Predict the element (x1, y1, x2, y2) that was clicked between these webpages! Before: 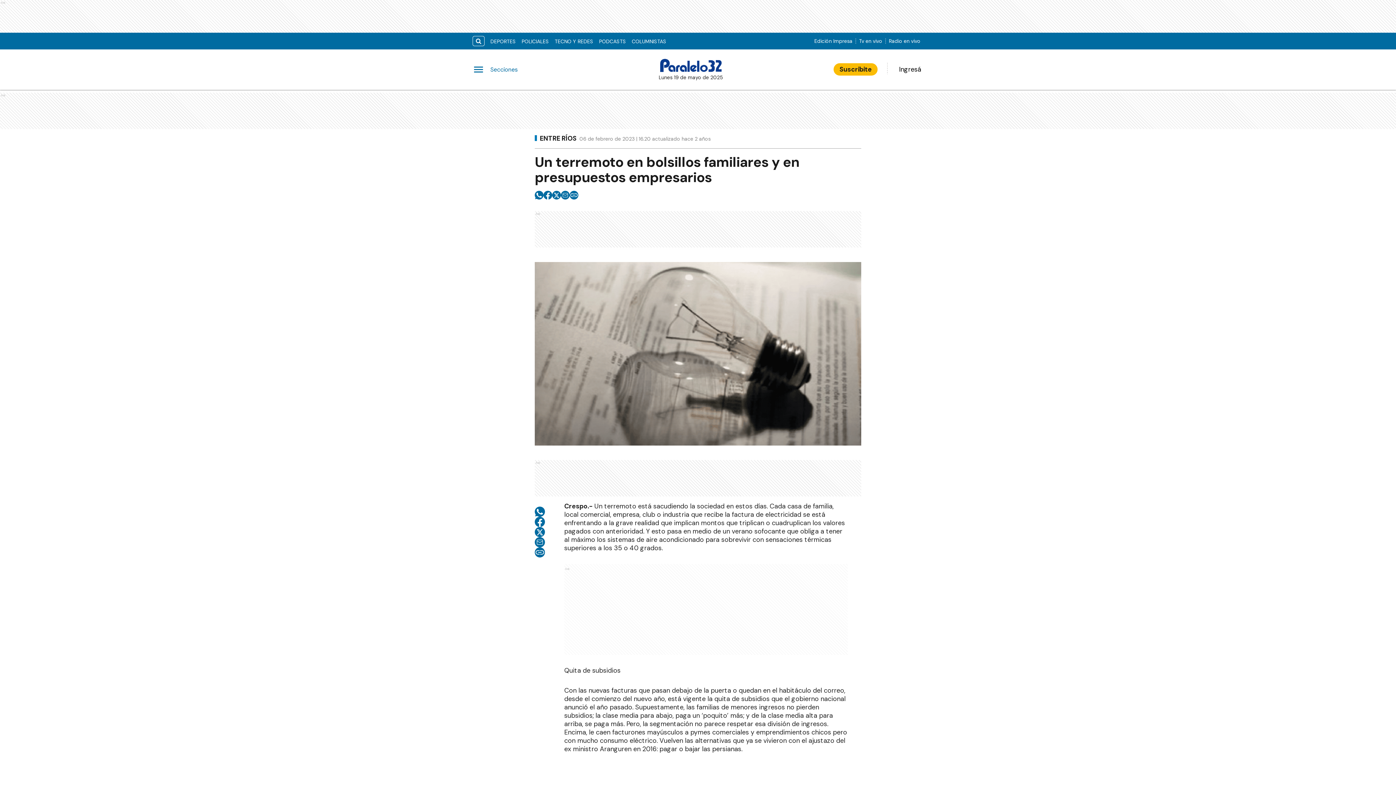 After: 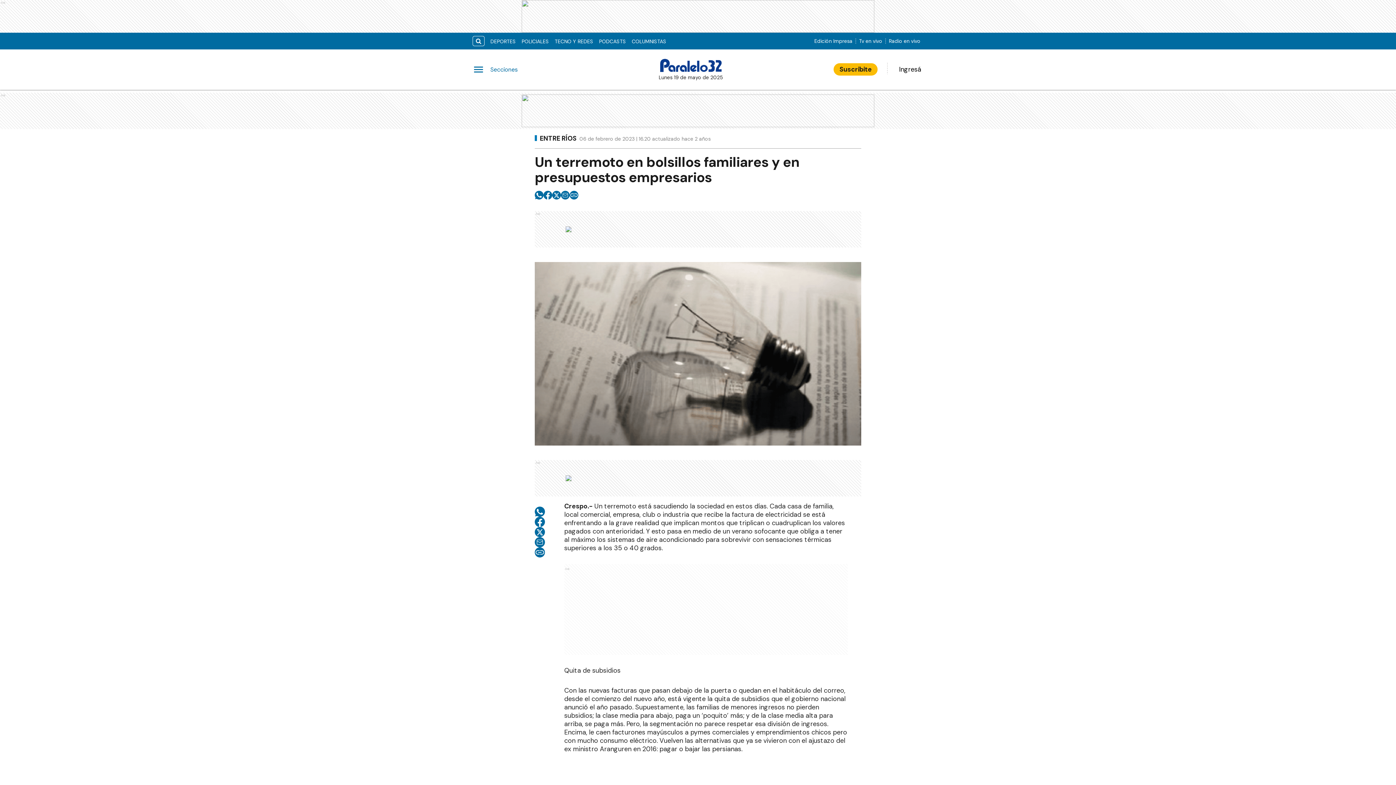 Action: label: twitter bbox: (552, 190, 561, 199)